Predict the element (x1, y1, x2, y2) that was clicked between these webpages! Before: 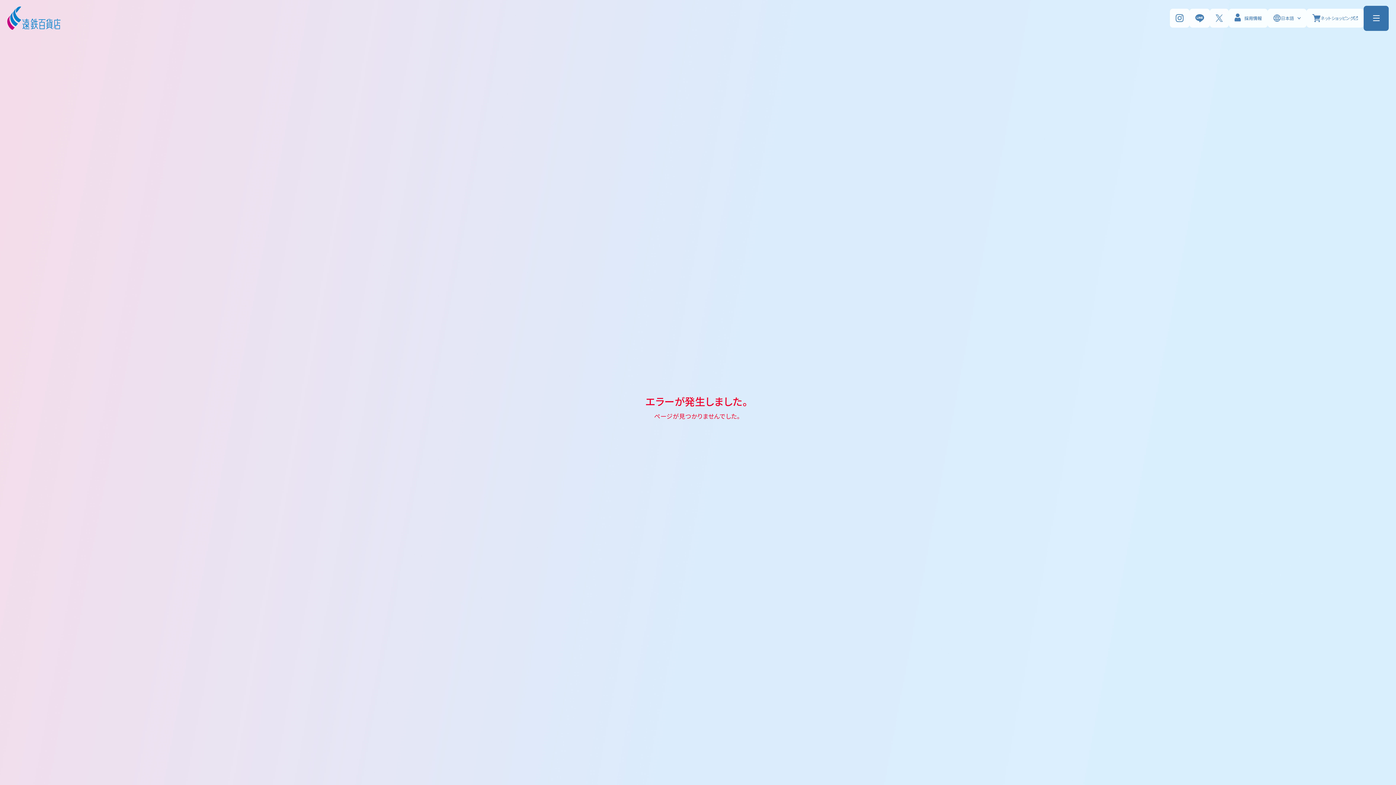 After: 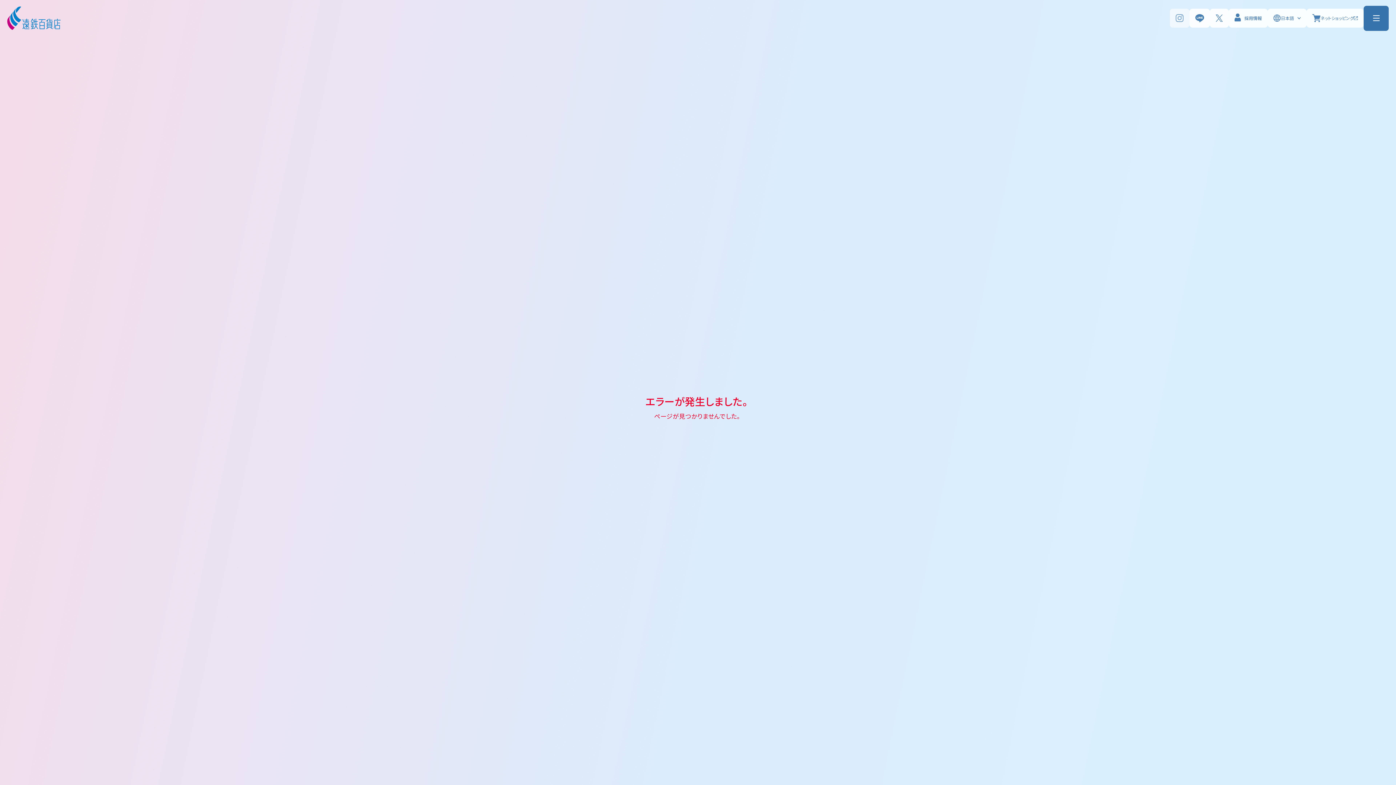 Action: bbox: (1170, 8, 1189, 27)